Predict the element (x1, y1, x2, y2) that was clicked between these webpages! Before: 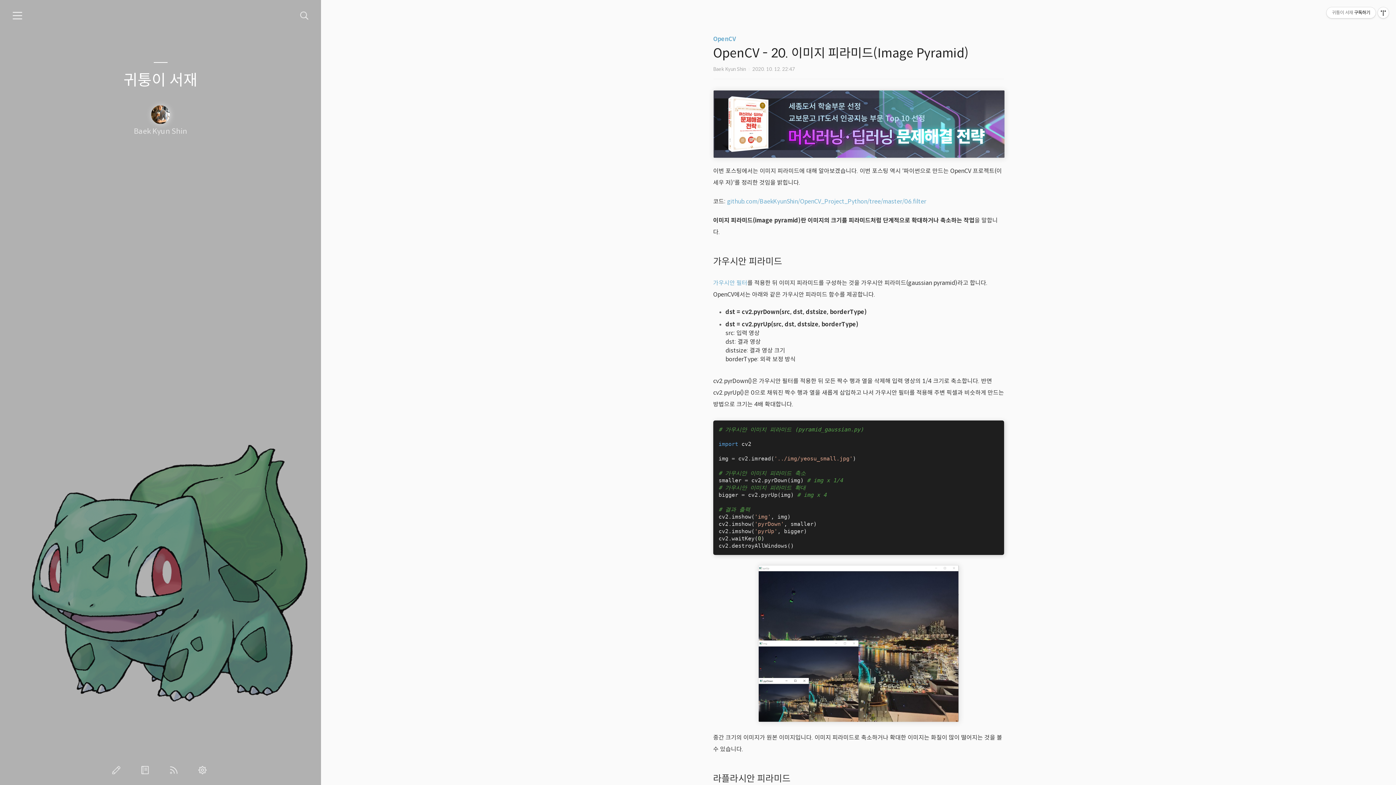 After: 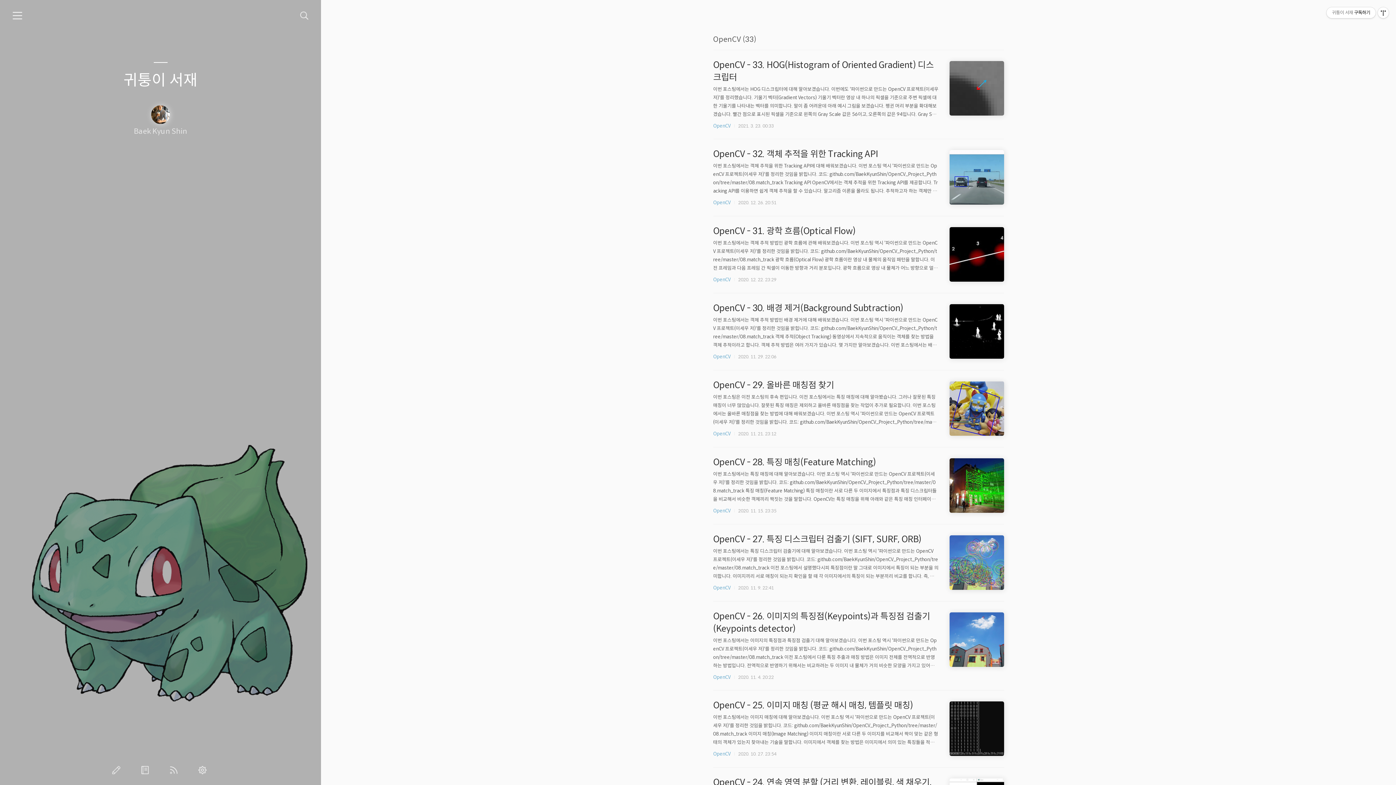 Action: label: OpenCV bbox: (713, 35, 736, 42)